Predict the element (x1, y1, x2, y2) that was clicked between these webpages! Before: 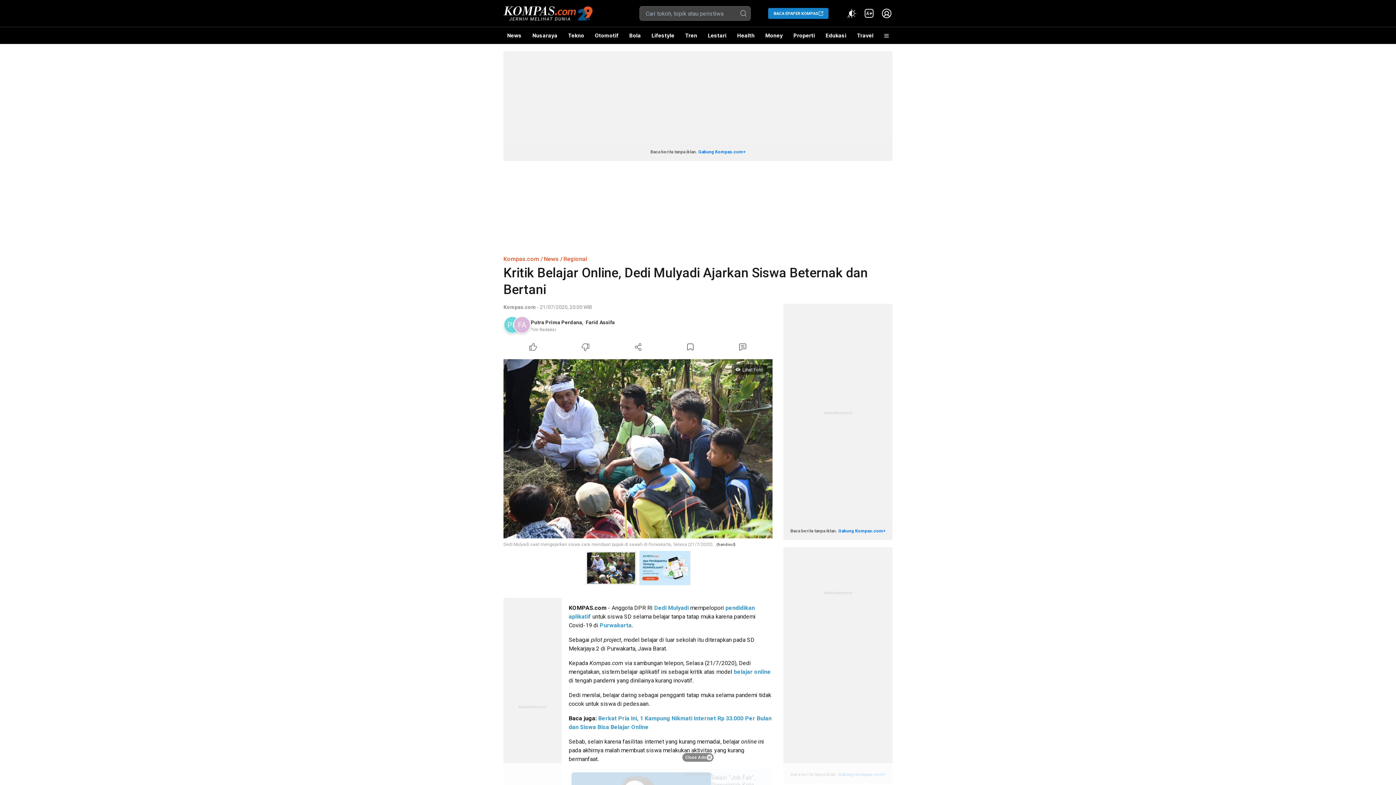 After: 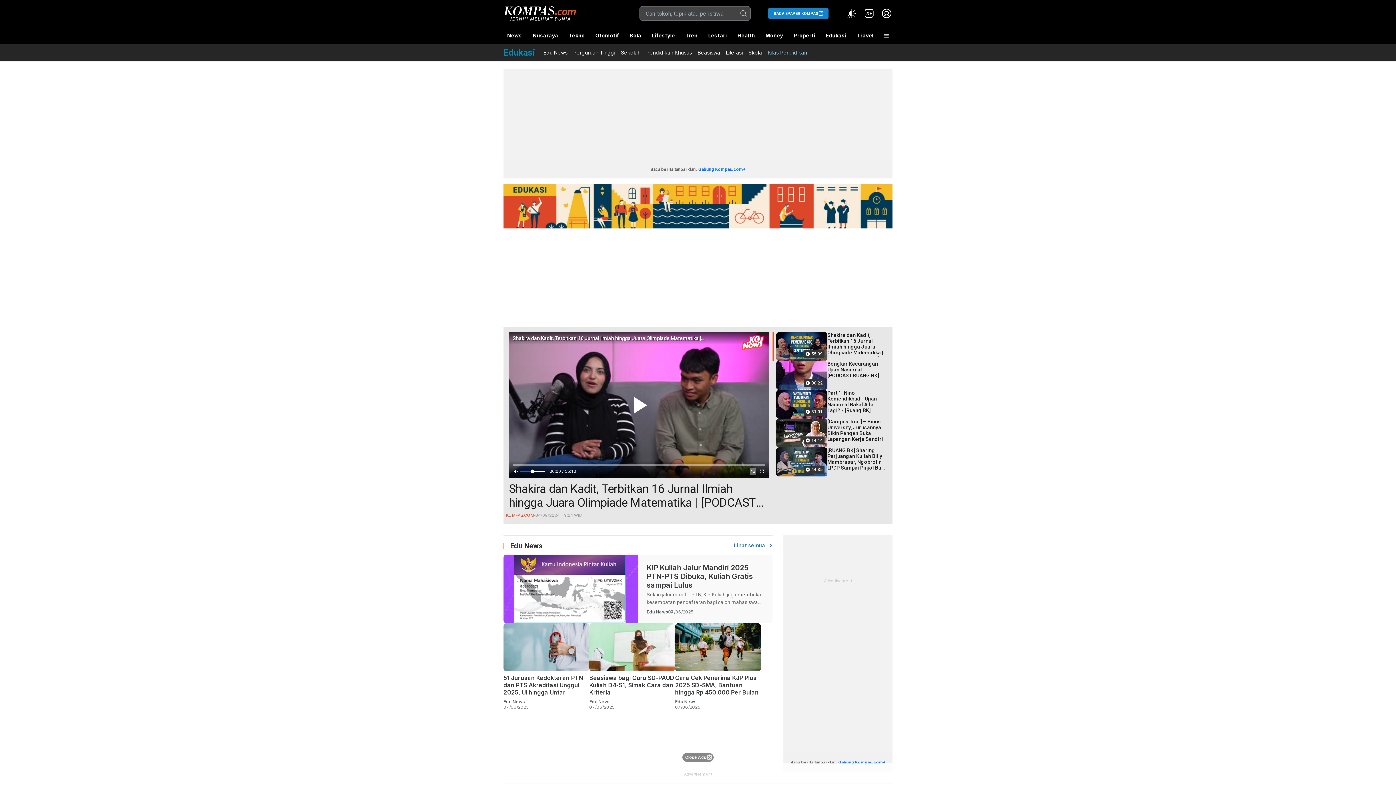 Action: bbox: (822, 27, 850, 44) label: Edukasi